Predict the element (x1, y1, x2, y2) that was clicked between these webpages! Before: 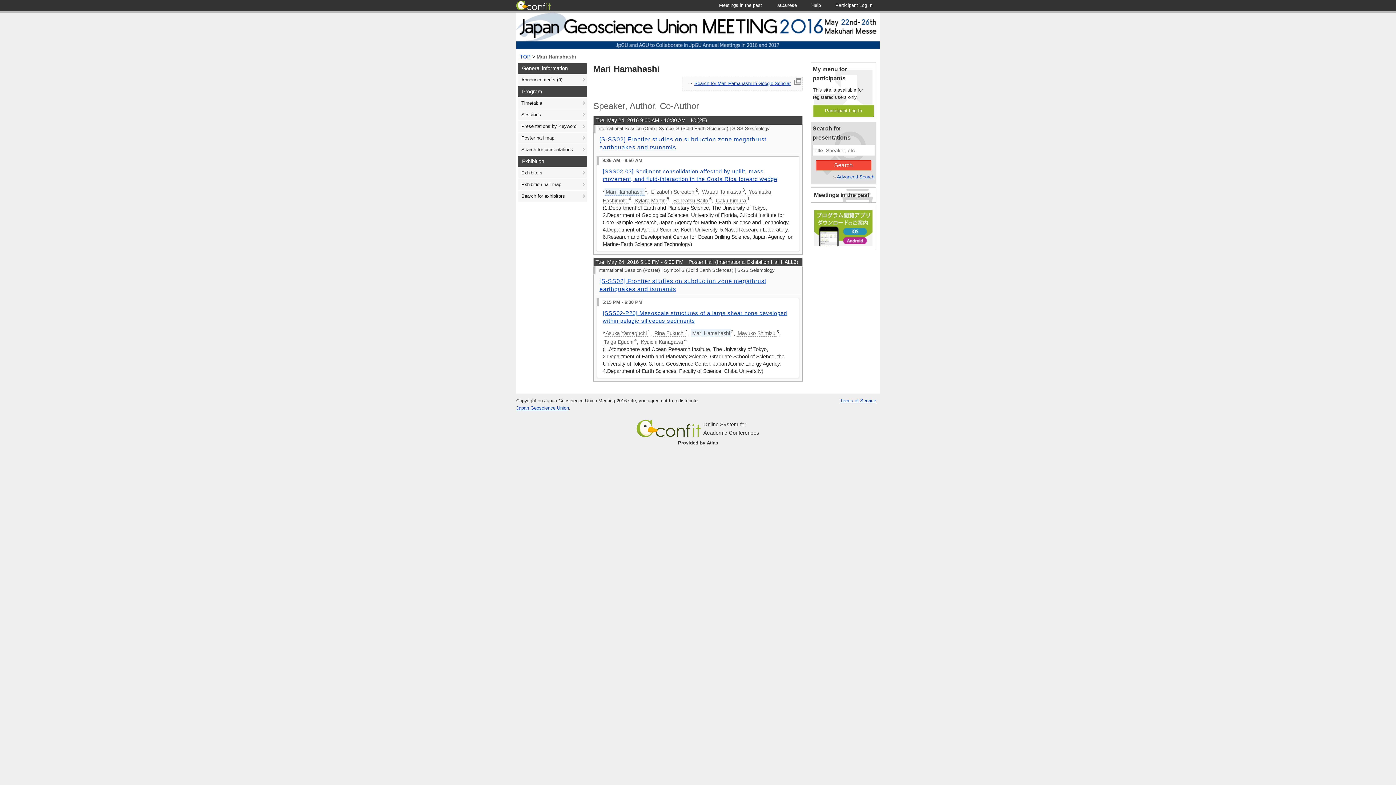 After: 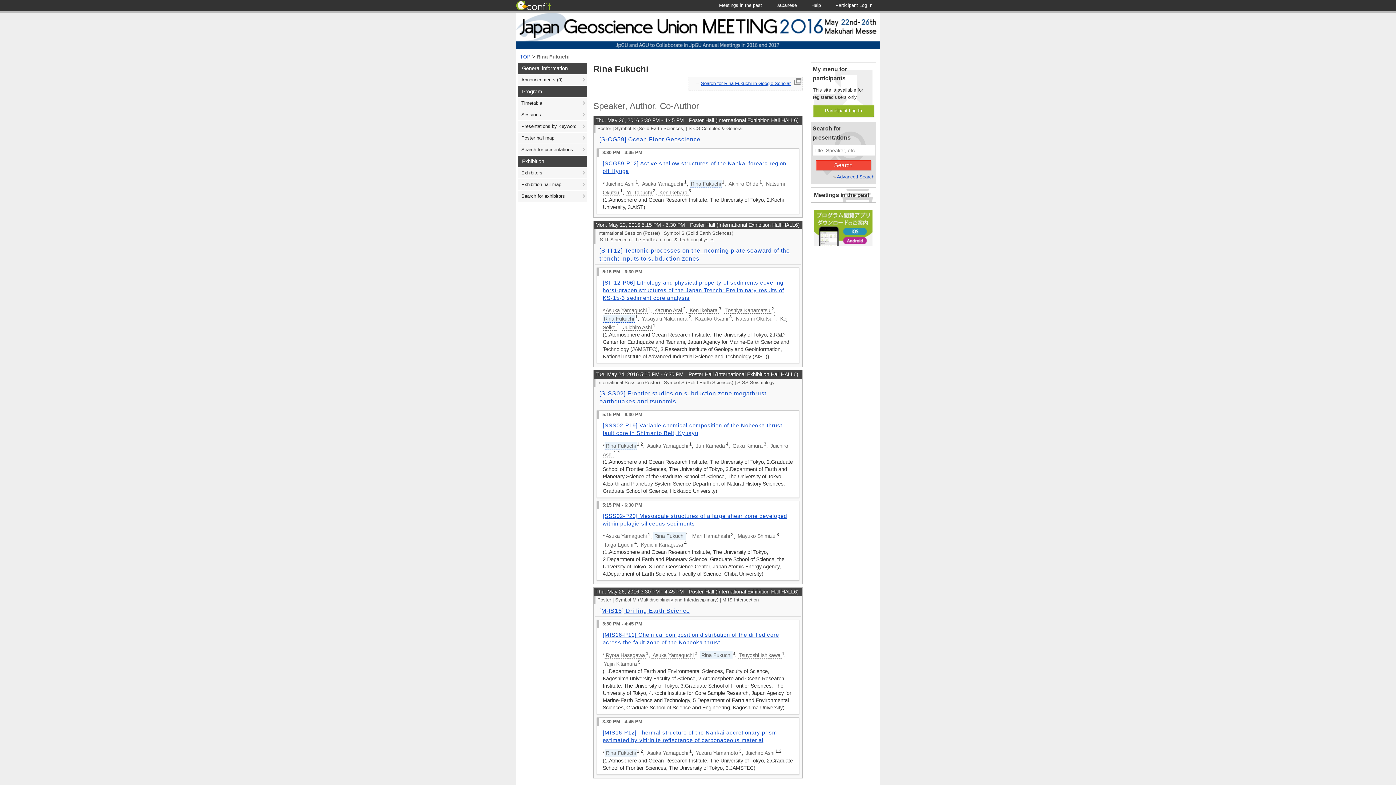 Action: bbox: (653, 330, 685, 336) label: Rina Fukuchi